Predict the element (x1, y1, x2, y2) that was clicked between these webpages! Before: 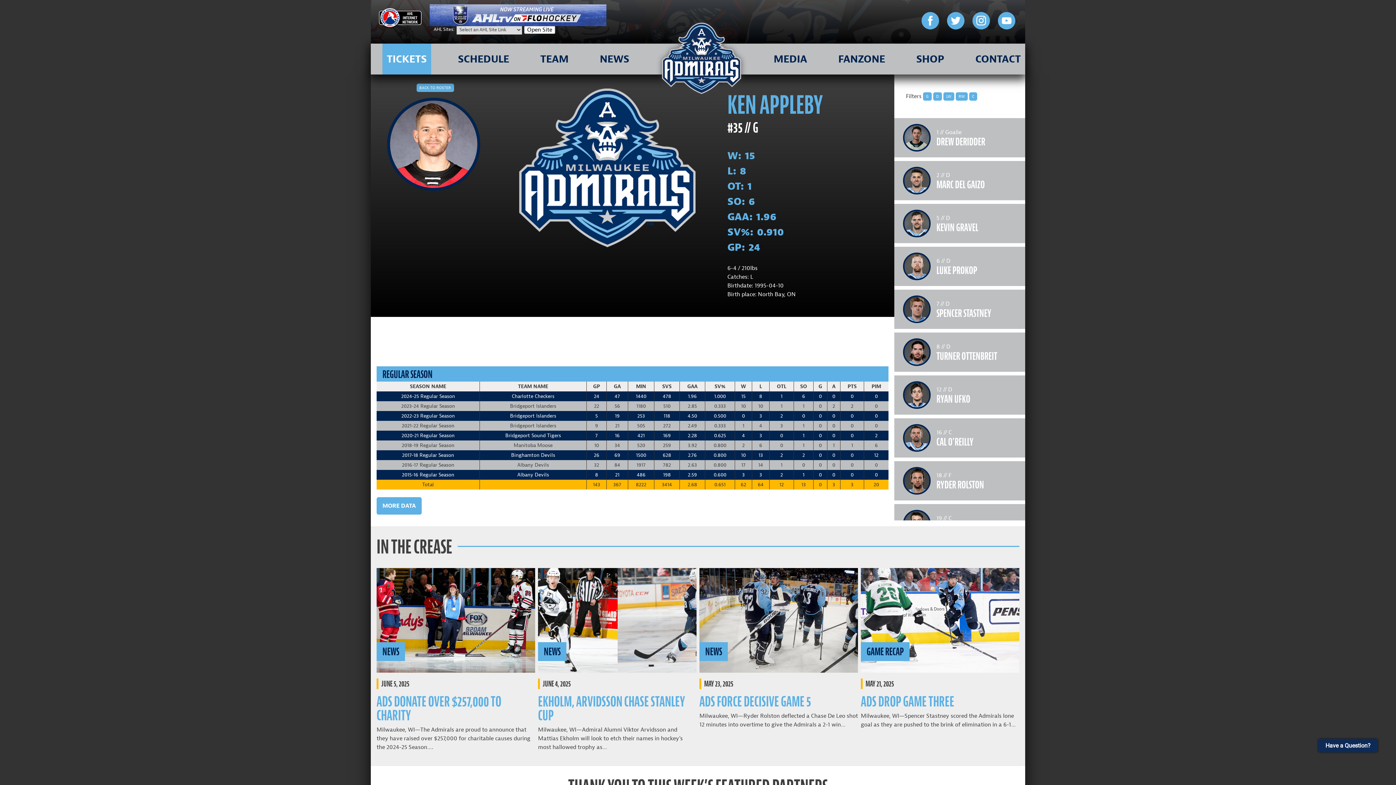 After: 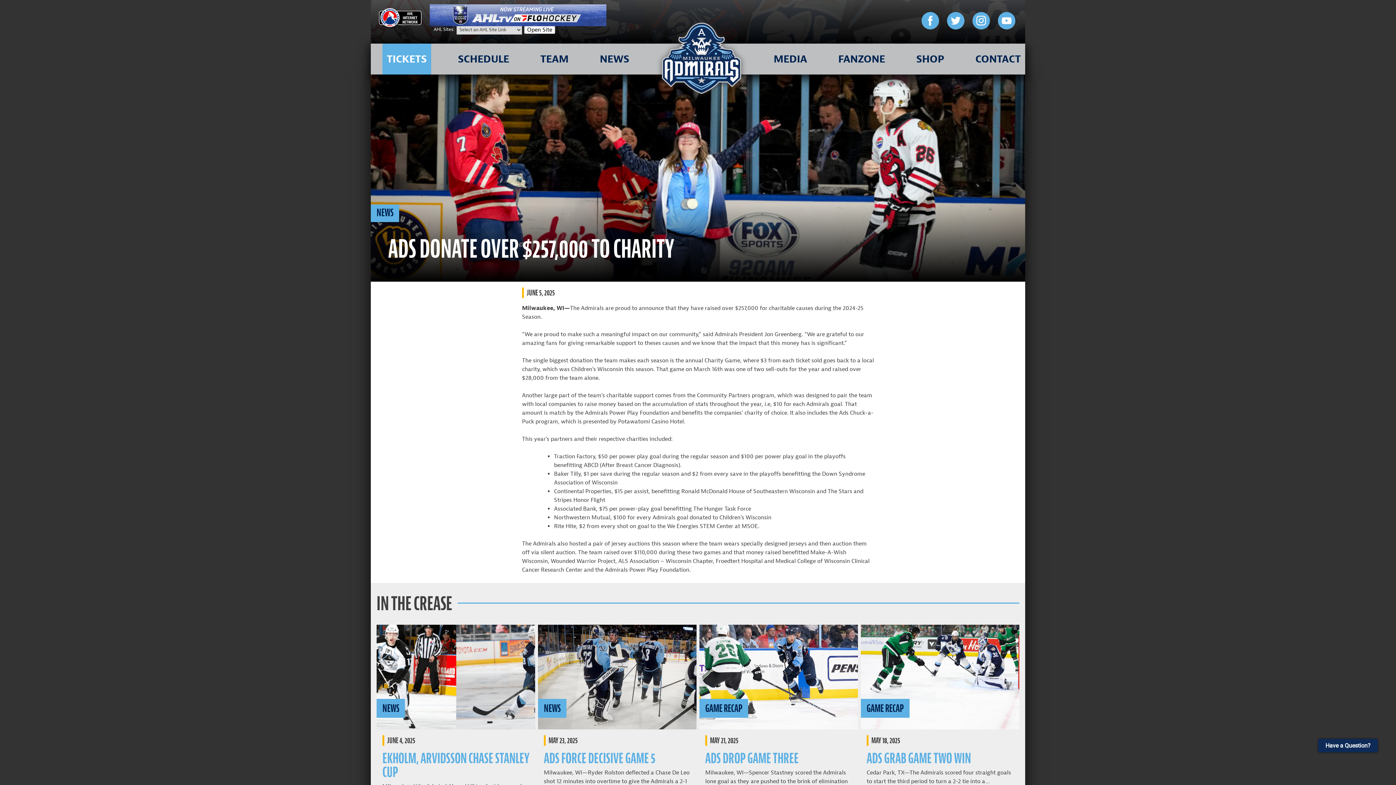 Action: bbox: (376, 692, 501, 725) label: ADS DONATE OVER $257,000 TO CHARITY